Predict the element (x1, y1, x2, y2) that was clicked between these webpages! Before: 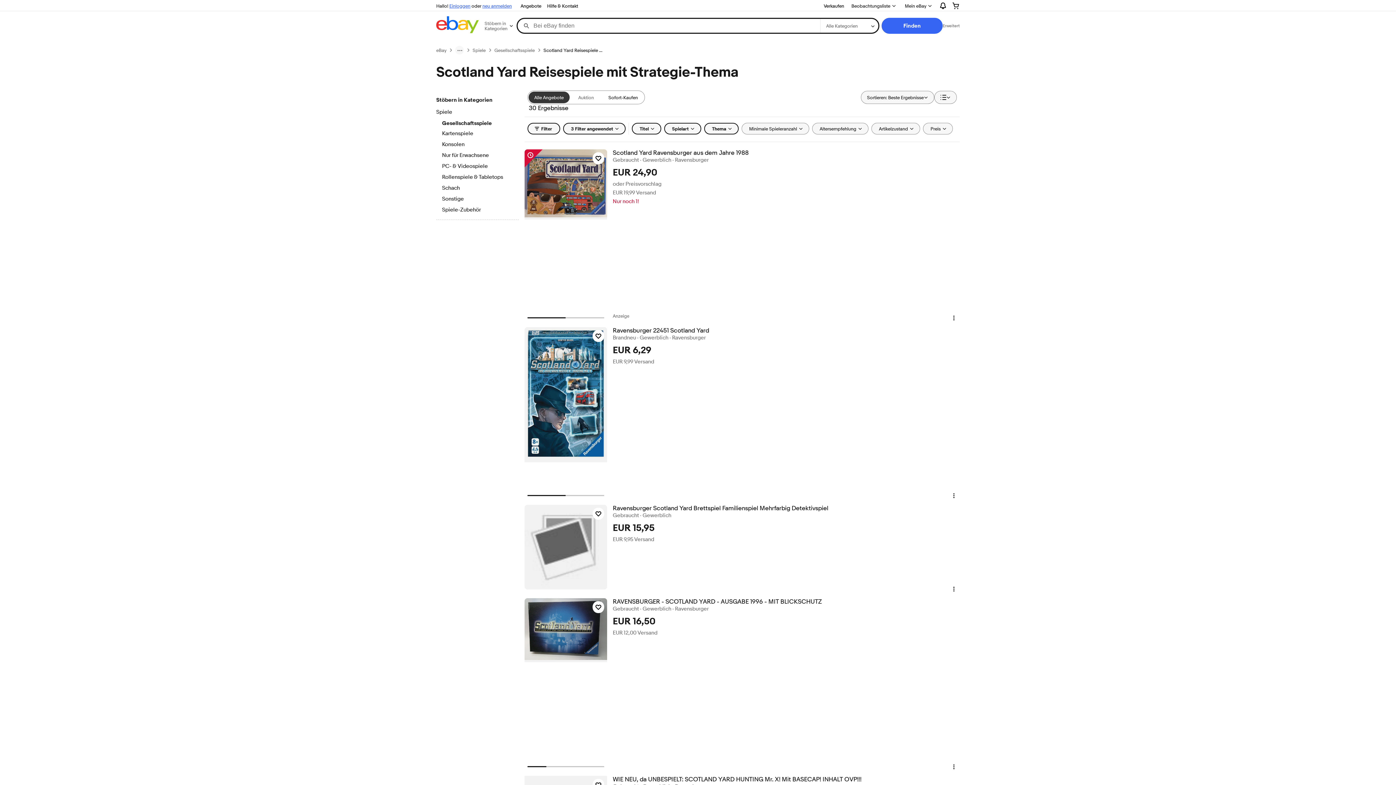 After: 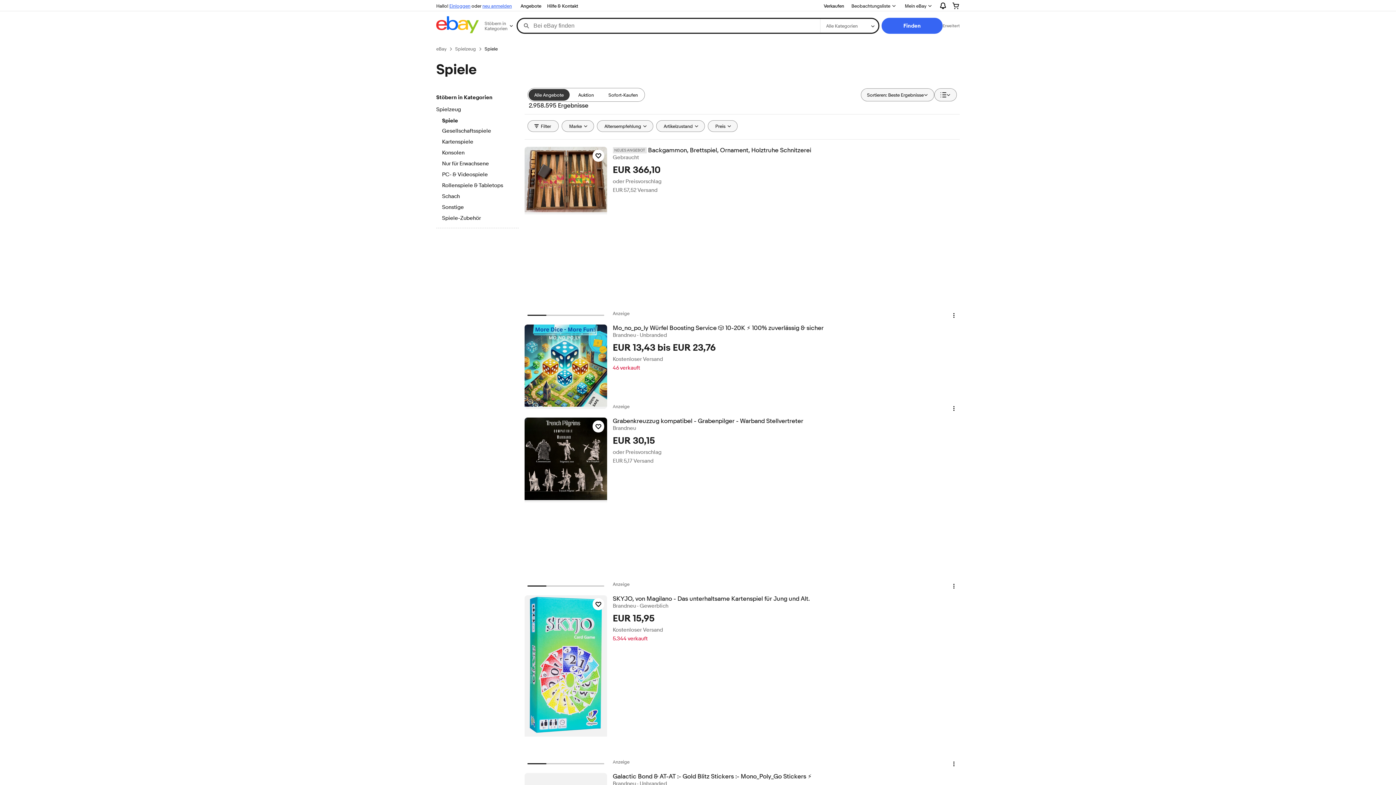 Action: bbox: (472, 47, 485, 53) label: Spiele